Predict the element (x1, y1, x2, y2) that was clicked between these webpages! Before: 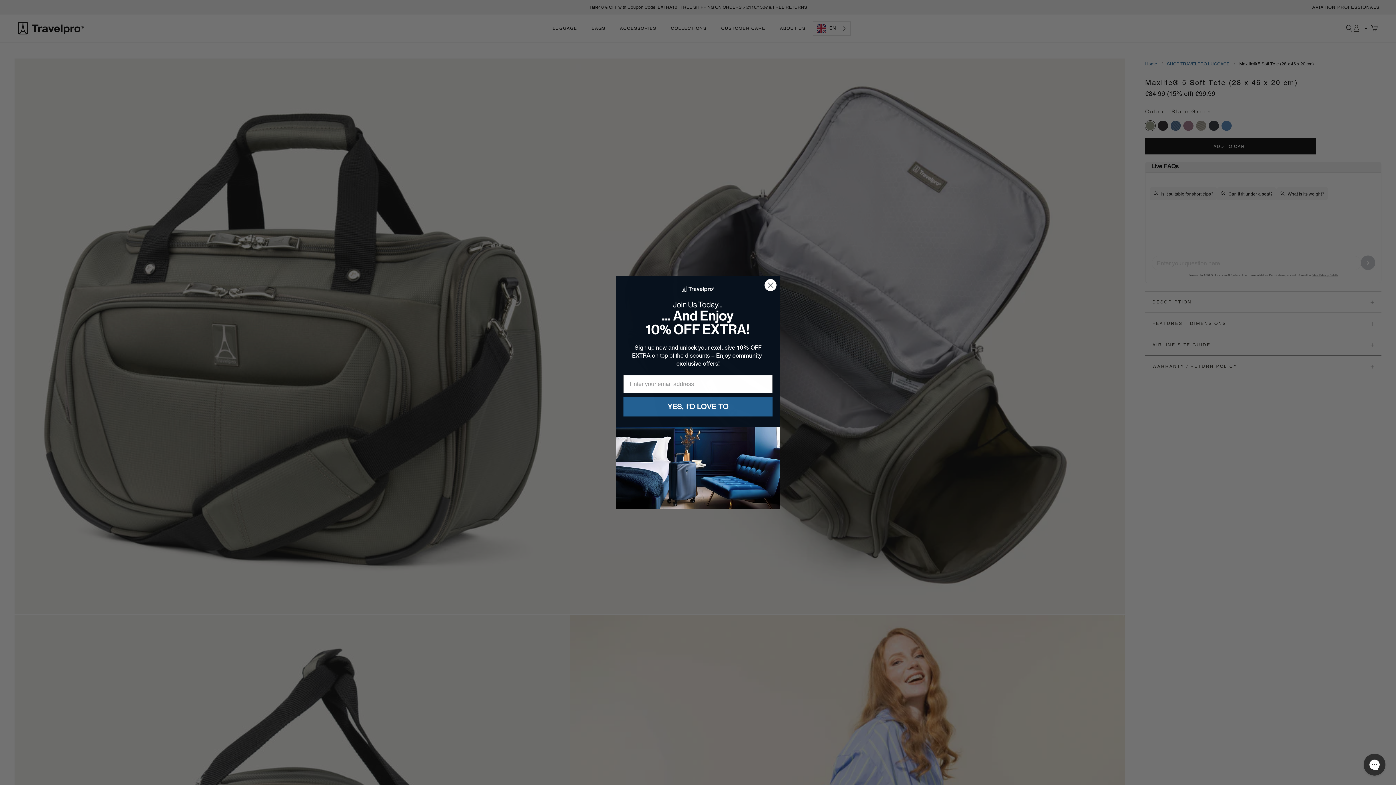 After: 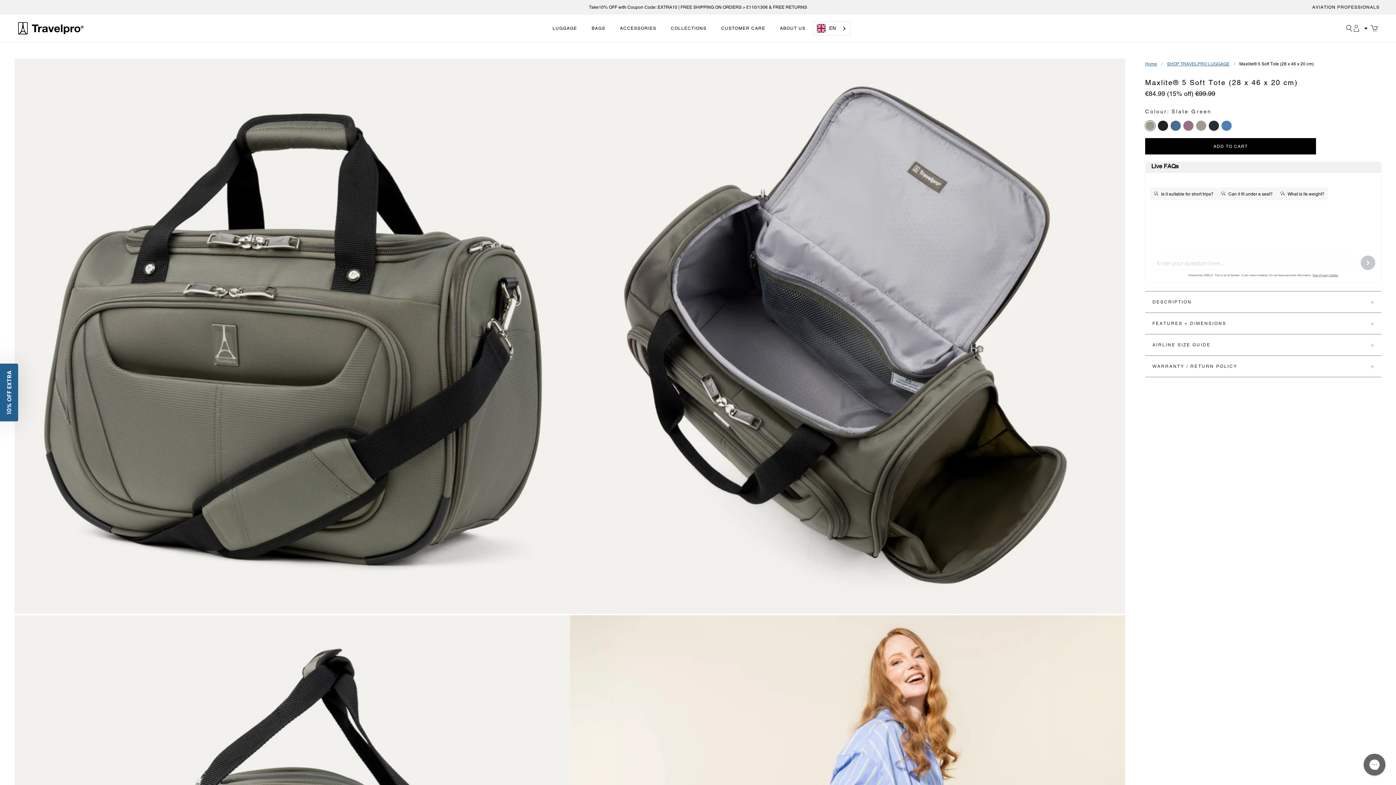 Action: label: Close dialog bbox: (764, 279, 777, 291)